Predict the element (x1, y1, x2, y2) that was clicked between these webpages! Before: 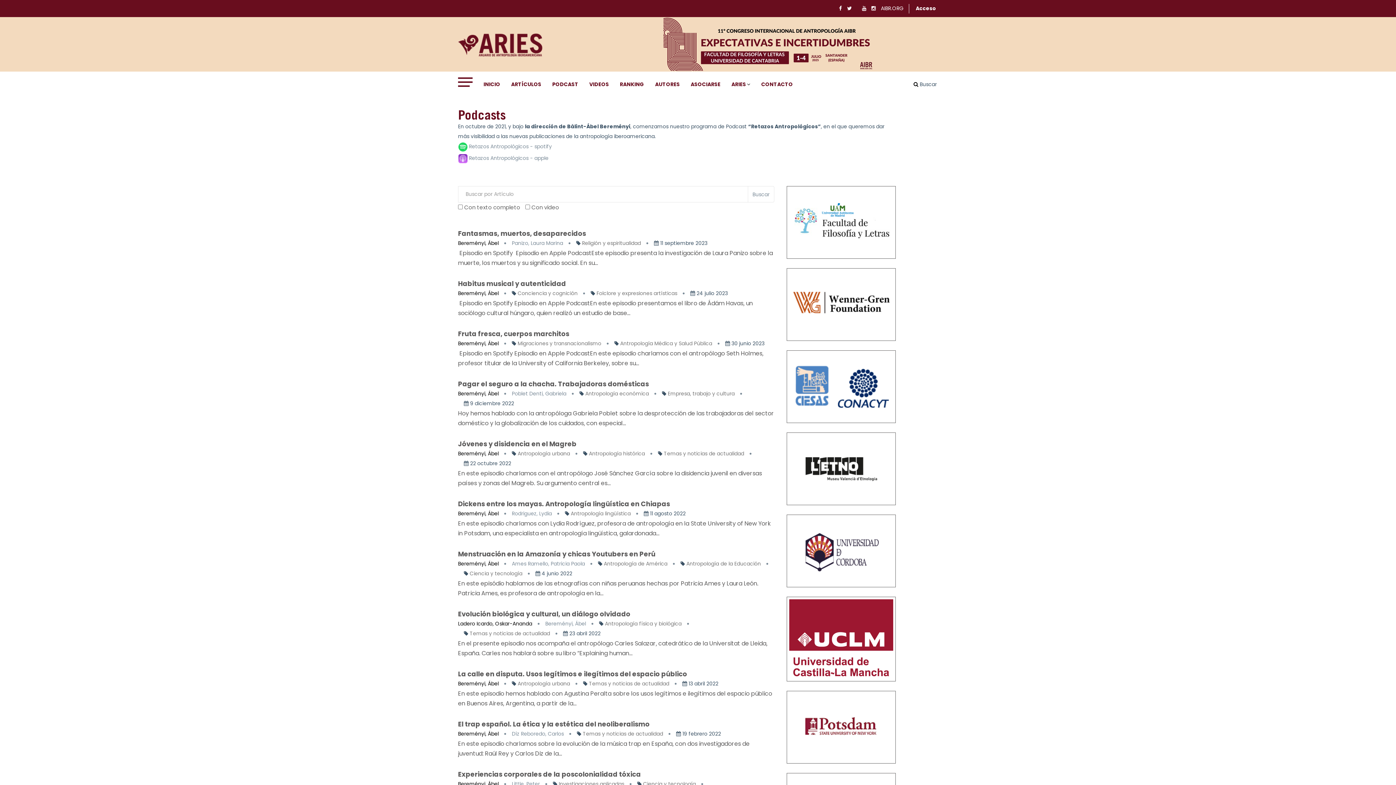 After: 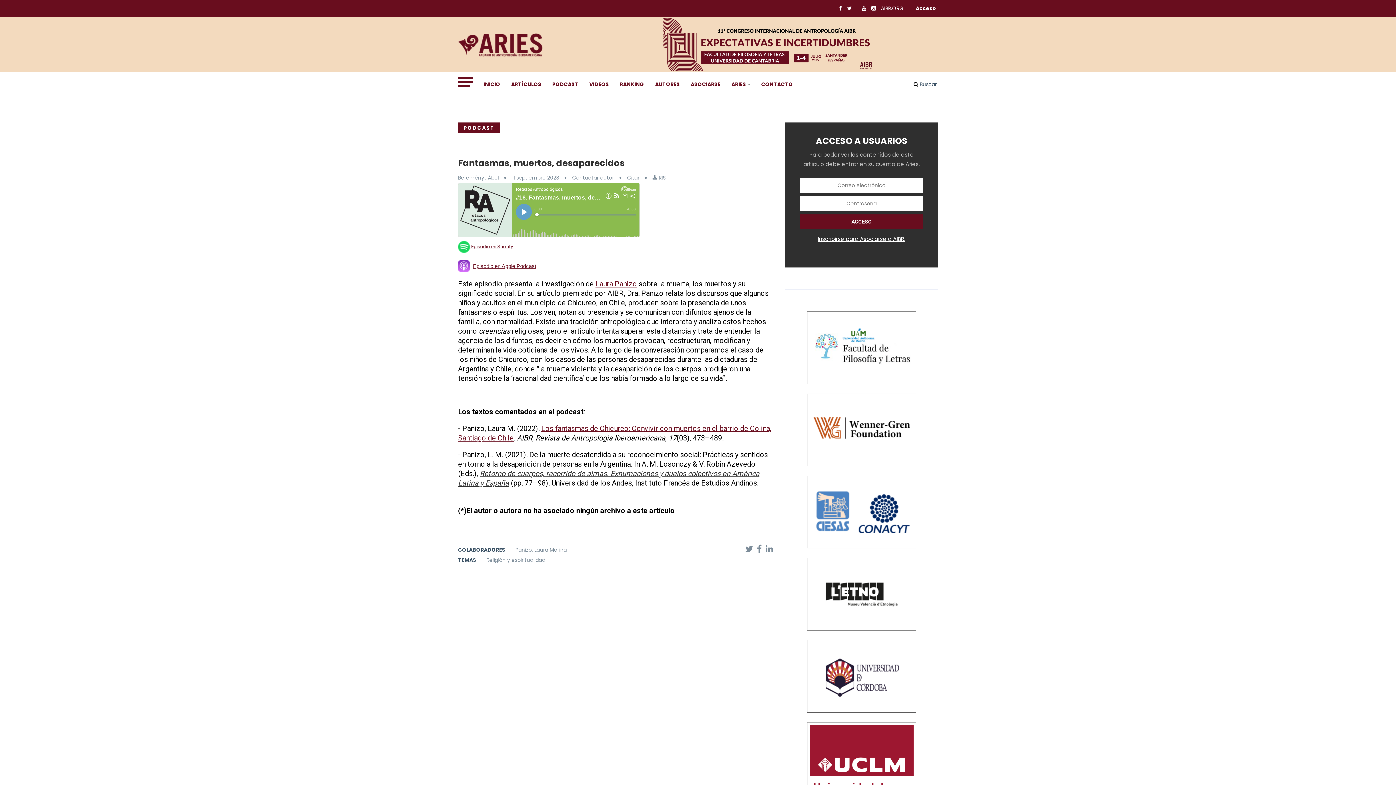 Action: bbox: (458, 229, 586, 238) label: Fantasmas, muertos, desaparecidos